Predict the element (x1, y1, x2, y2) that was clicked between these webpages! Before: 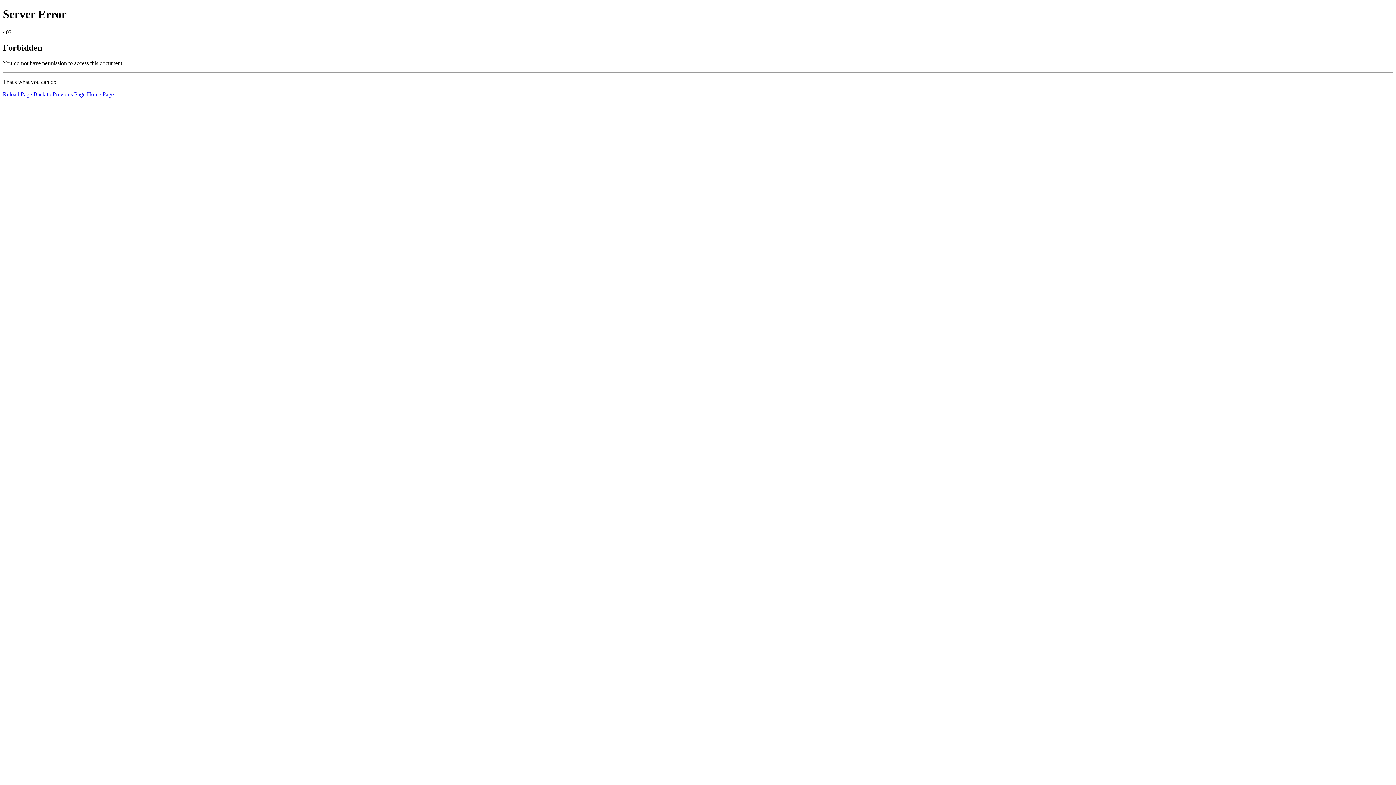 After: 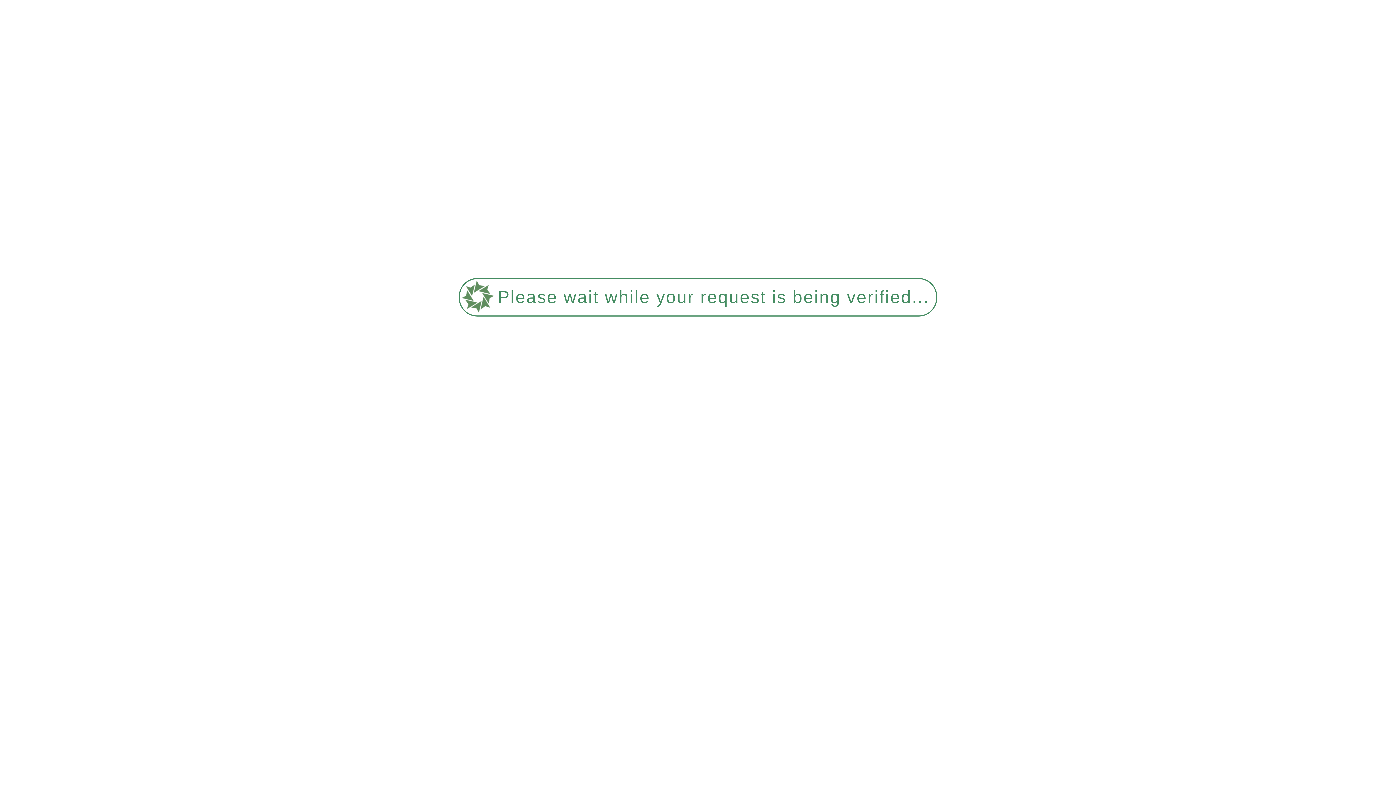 Action: bbox: (86, 91, 113, 97) label: Home Page